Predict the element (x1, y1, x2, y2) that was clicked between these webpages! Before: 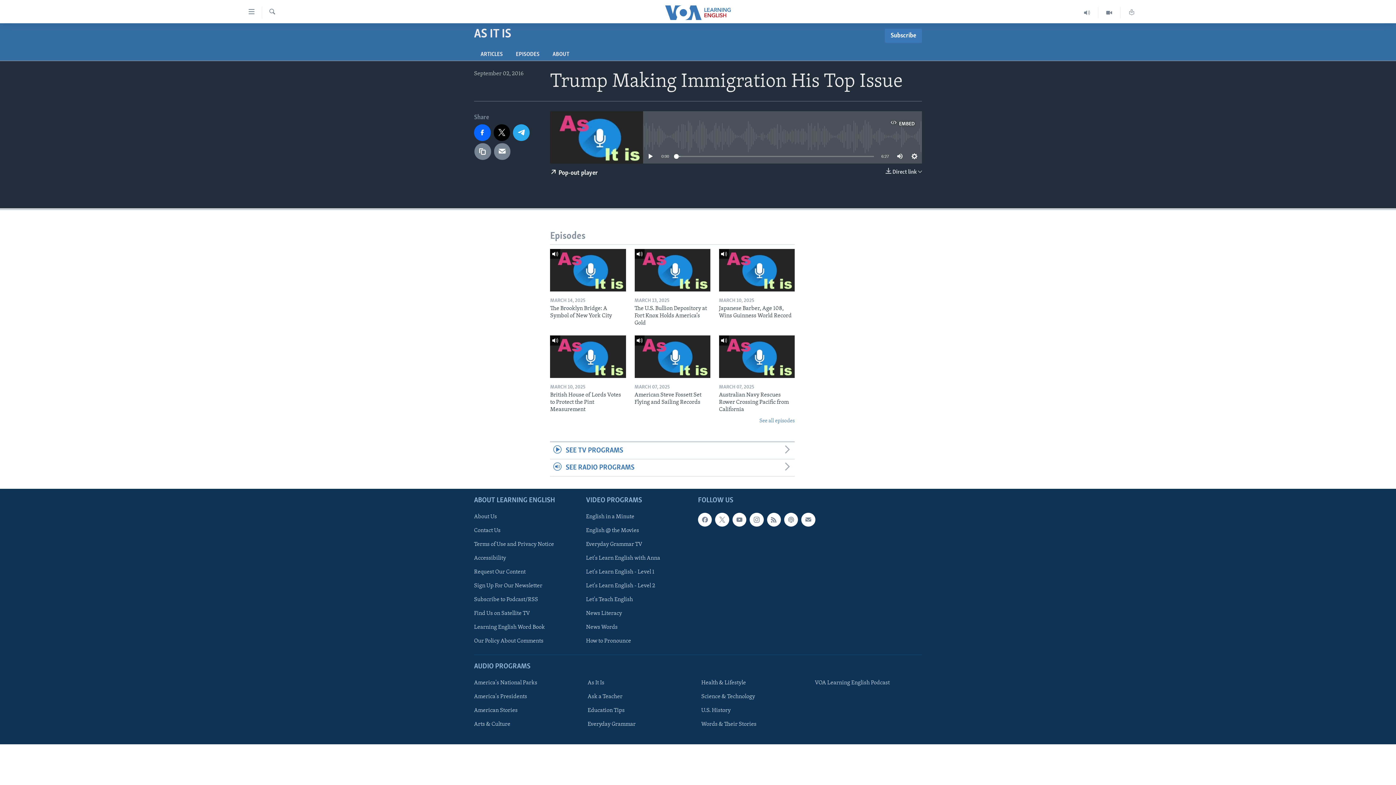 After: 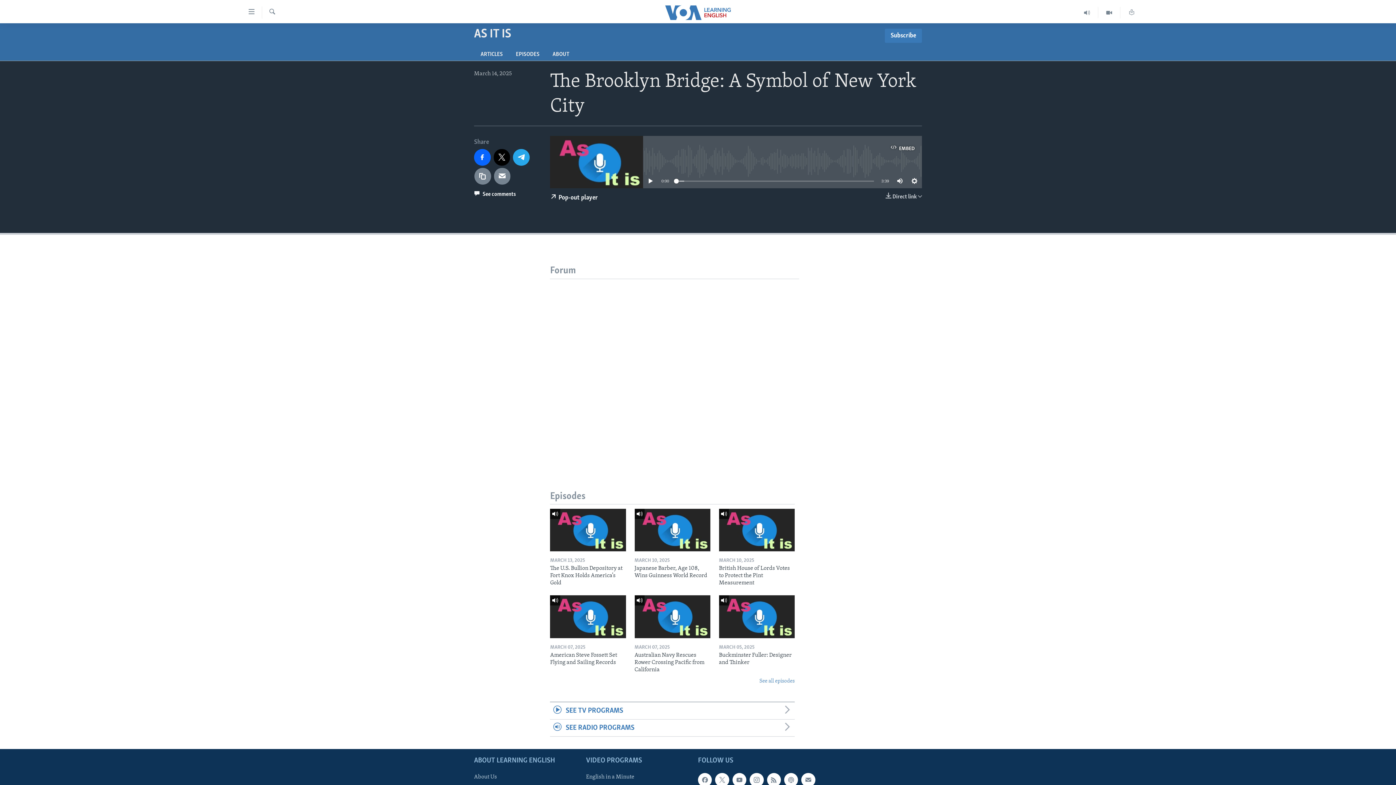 Action: bbox: (550, 305, 626, 323) label: The Brooklyn Bridge: A Symbol of New York City